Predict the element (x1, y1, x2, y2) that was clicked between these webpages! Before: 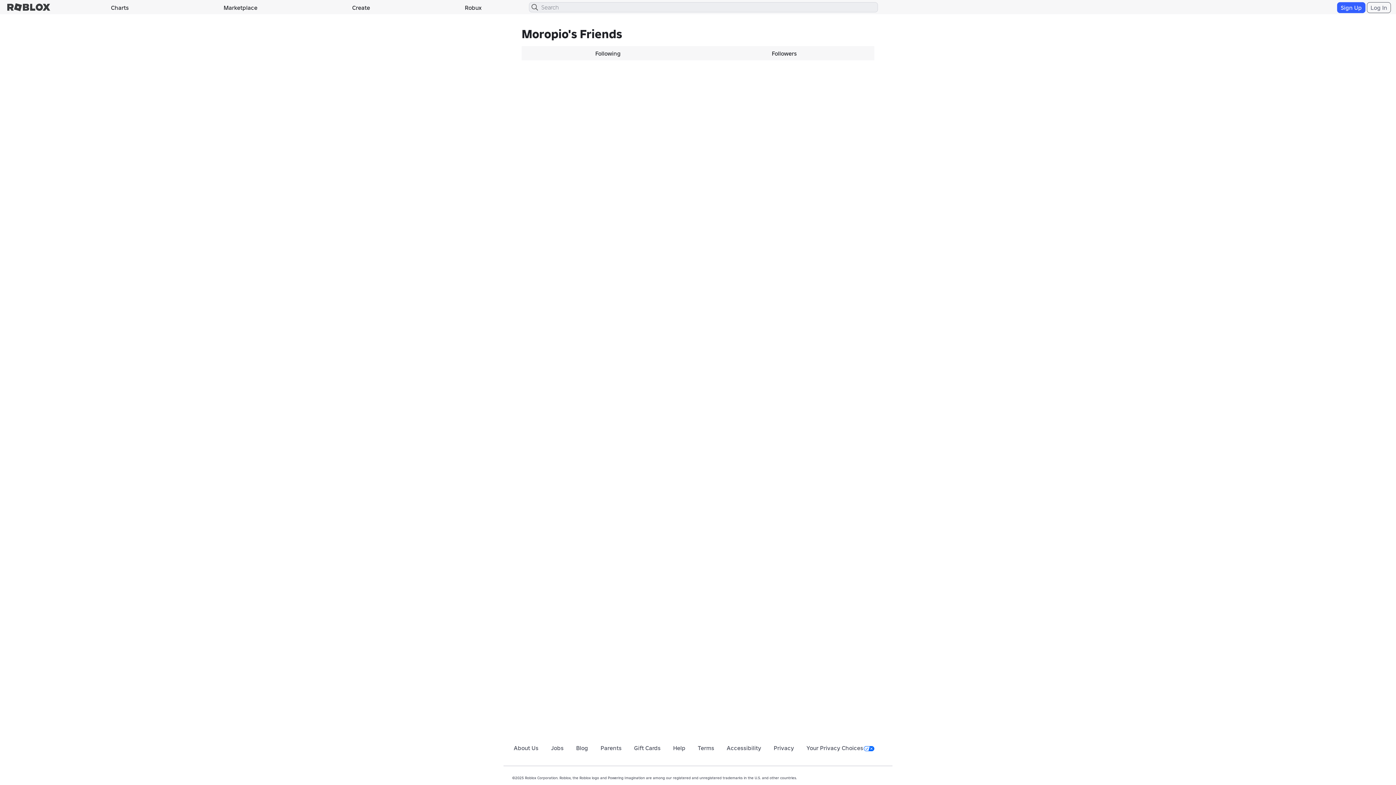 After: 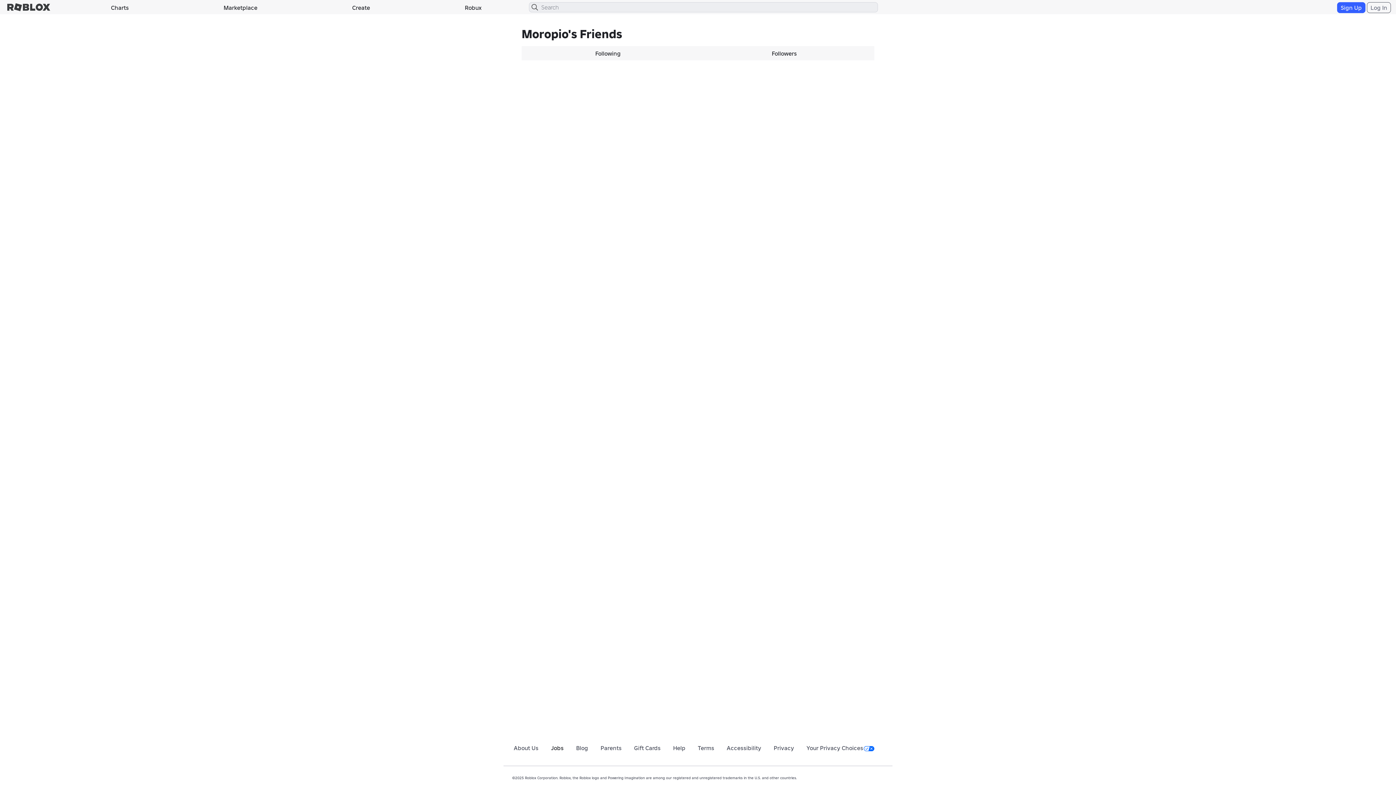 Action: label: Jobs bbox: (551, 744, 563, 752)